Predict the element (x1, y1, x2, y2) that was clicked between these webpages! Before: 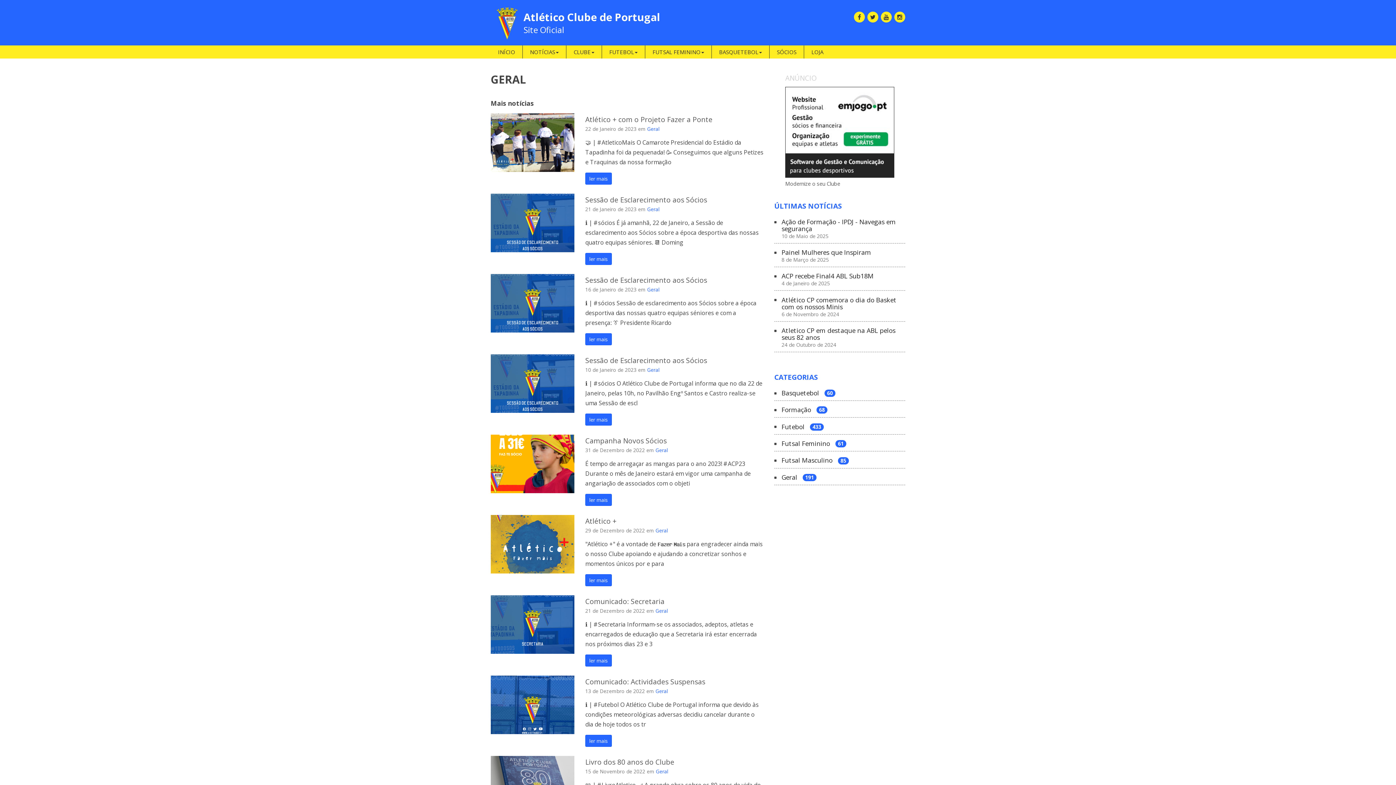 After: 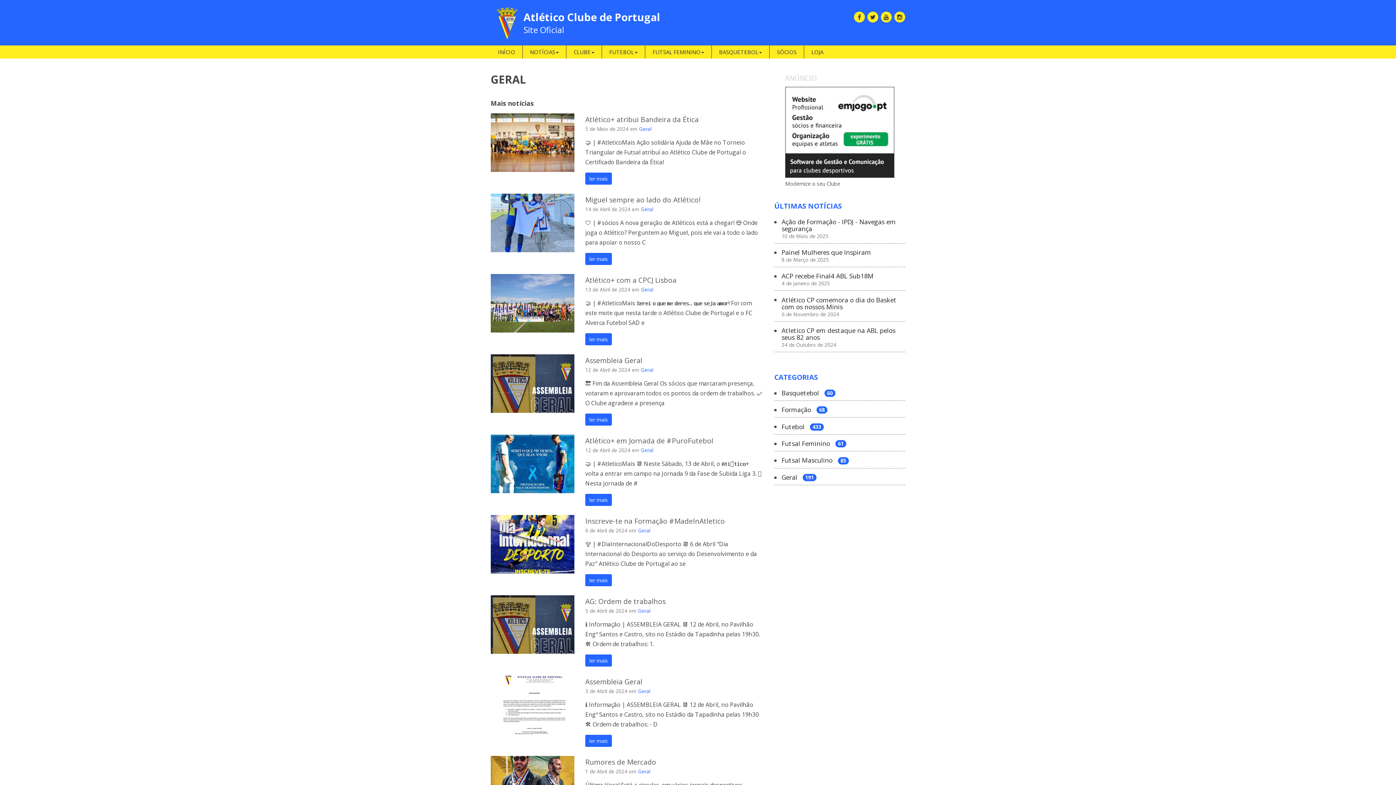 Action: label: Geral bbox: (655, 446, 667, 453)